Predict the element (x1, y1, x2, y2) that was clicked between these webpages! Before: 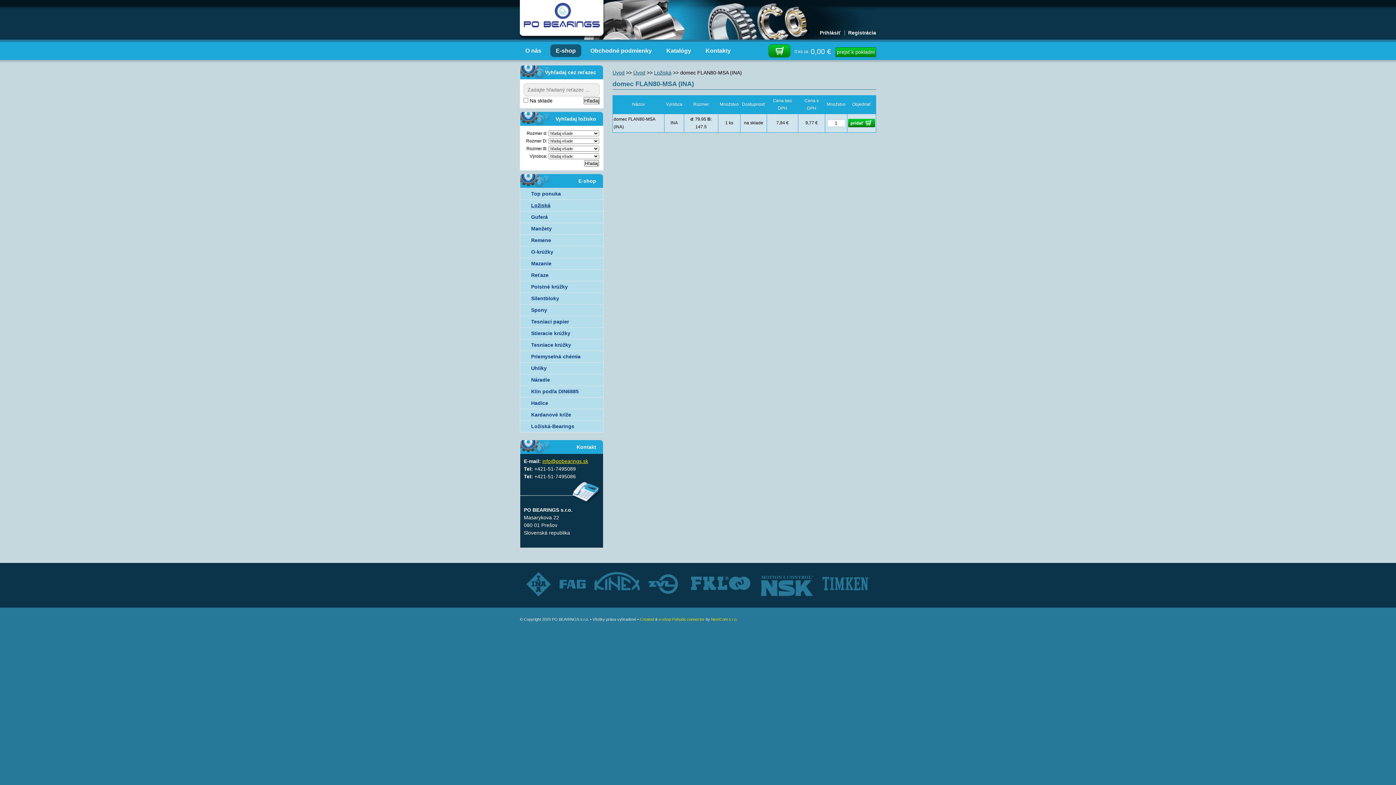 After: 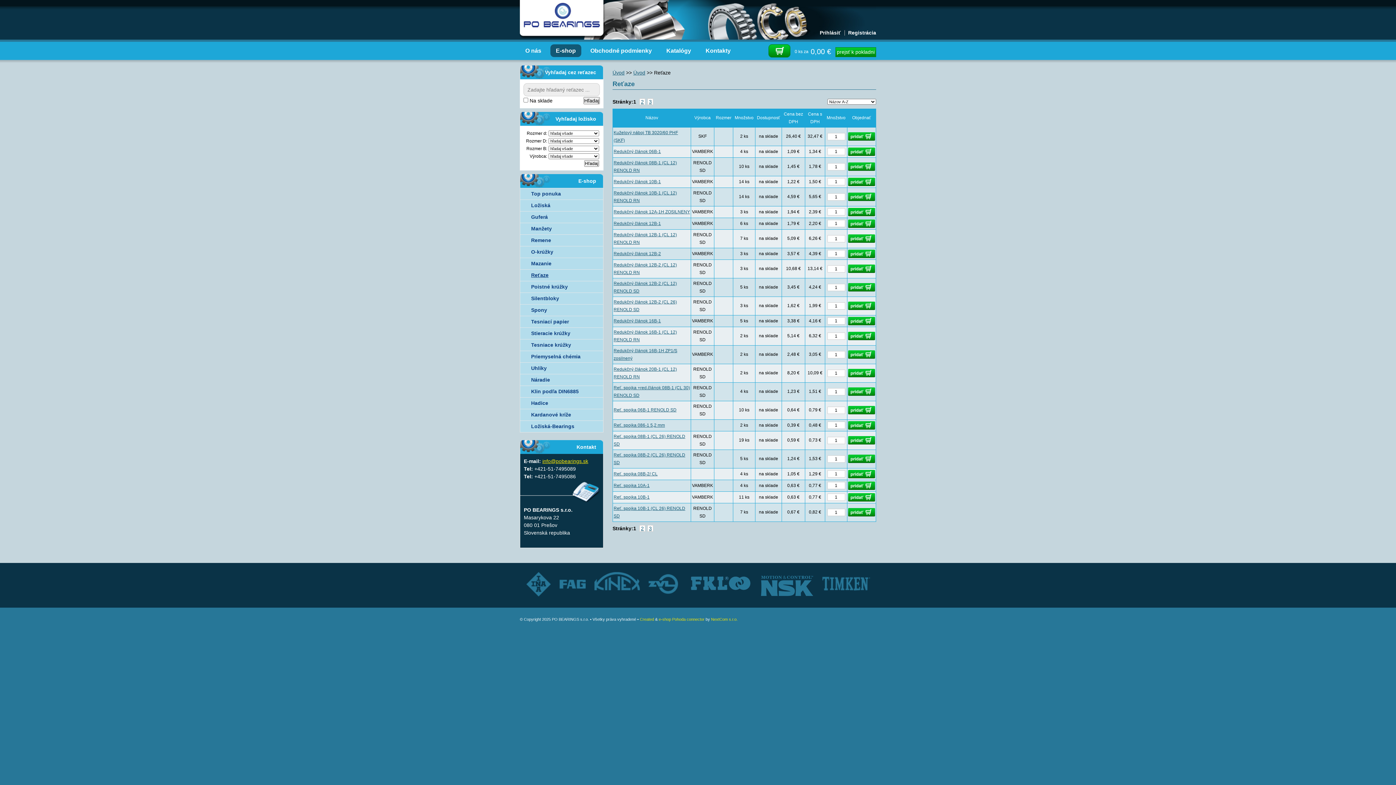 Action: bbox: (520, 269, 603, 281) label: Reťaze